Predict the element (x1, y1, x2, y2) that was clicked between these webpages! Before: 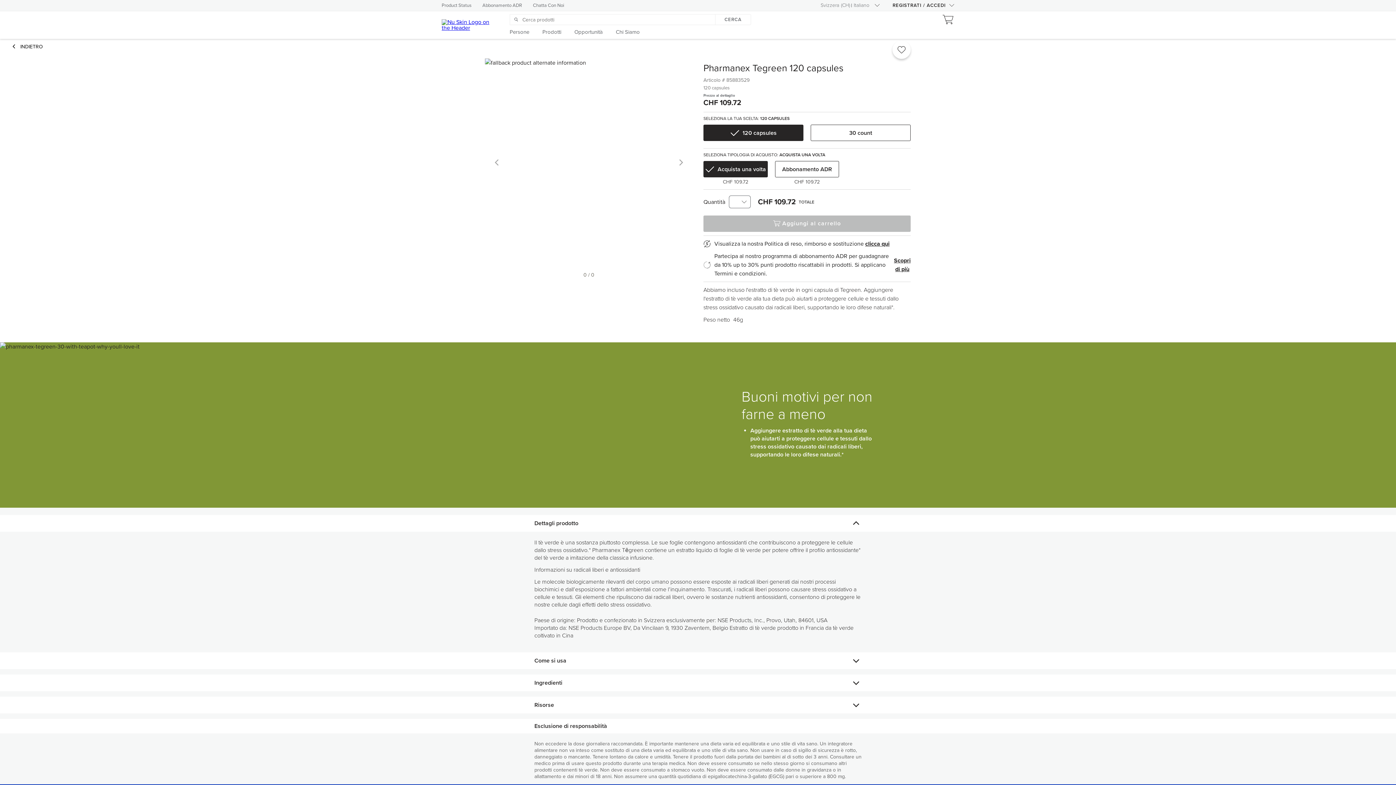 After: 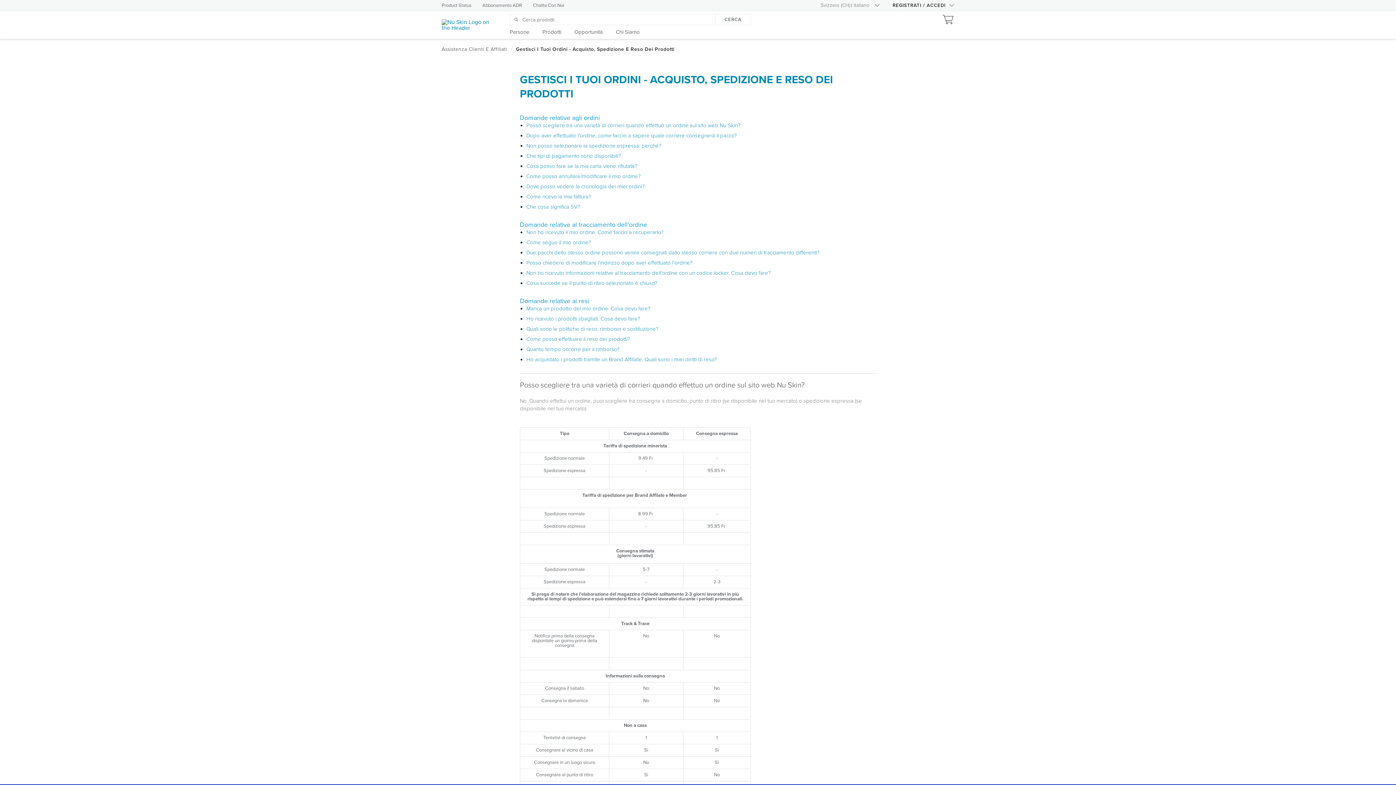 Action: label: Consegna e resi bbox: (792, 359, 833, 365)